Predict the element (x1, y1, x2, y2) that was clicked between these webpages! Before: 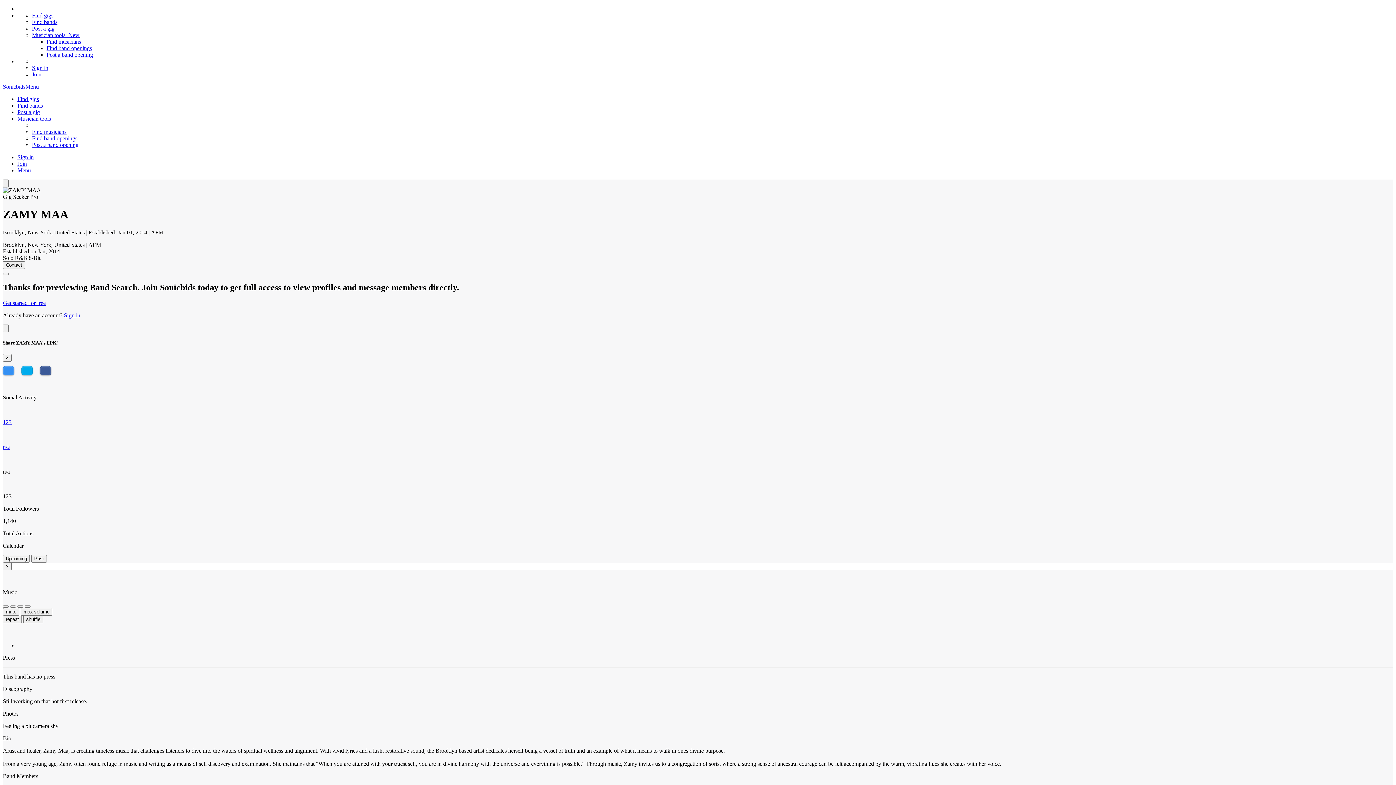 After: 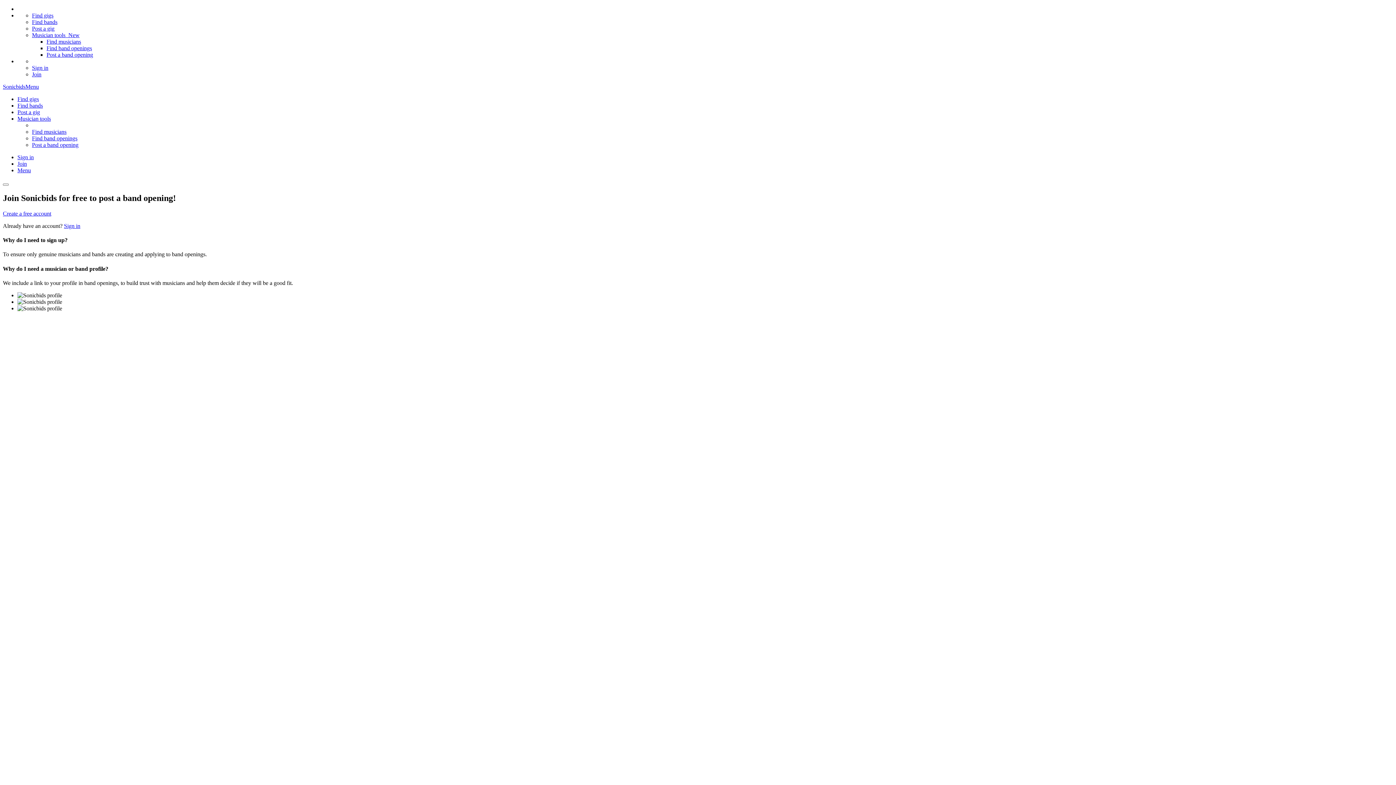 Action: bbox: (32, 12, 53, 18) label: Find gigs